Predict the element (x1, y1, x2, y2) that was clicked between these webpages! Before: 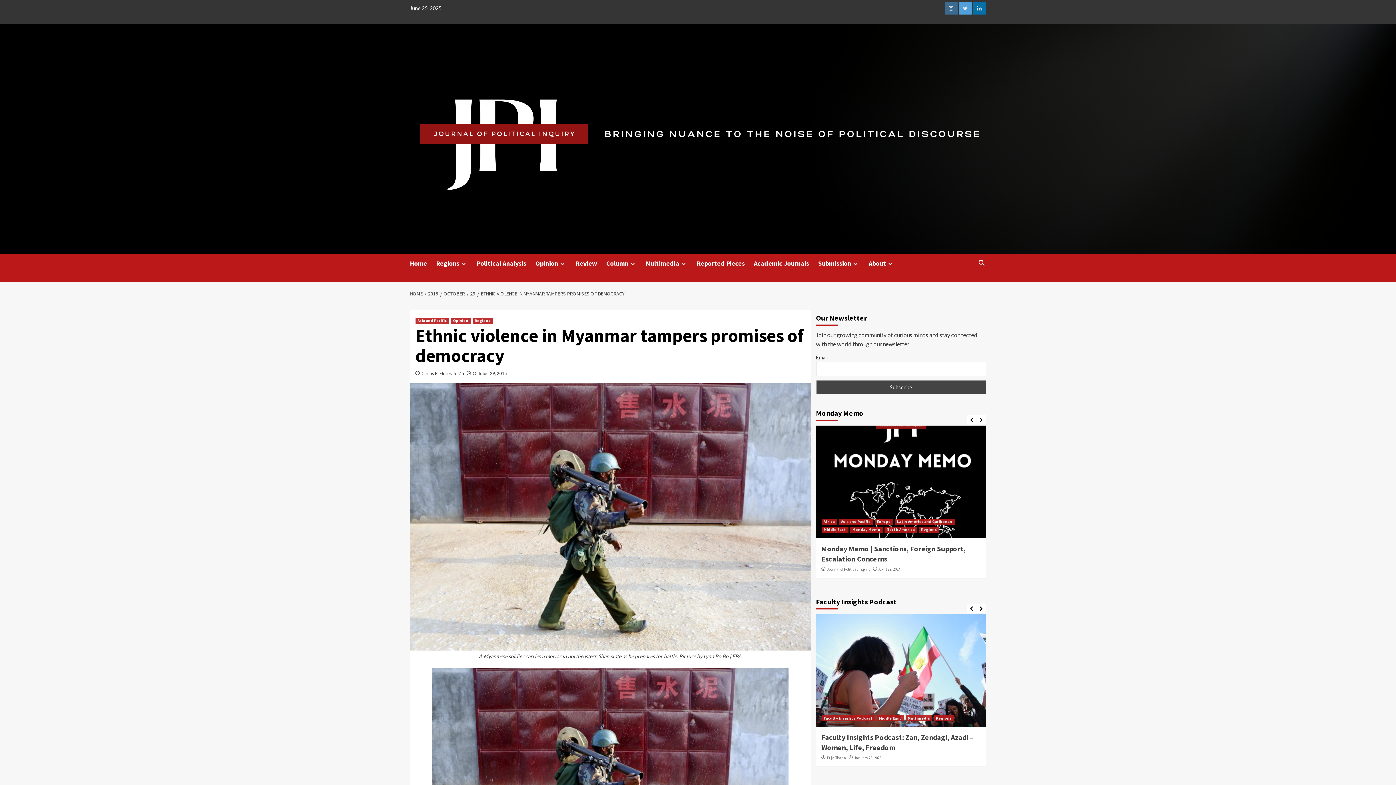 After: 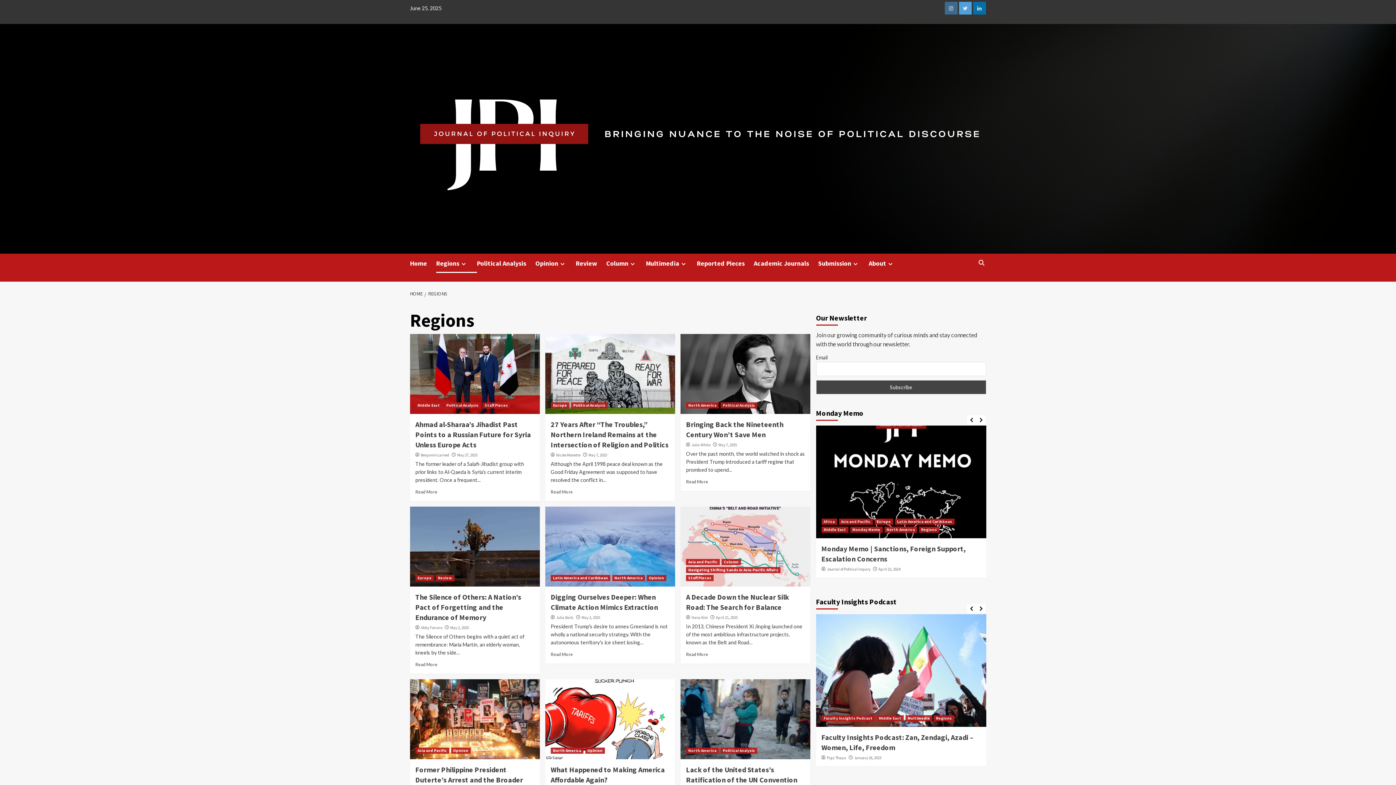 Action: bbox: (459, 261, 467, 267)